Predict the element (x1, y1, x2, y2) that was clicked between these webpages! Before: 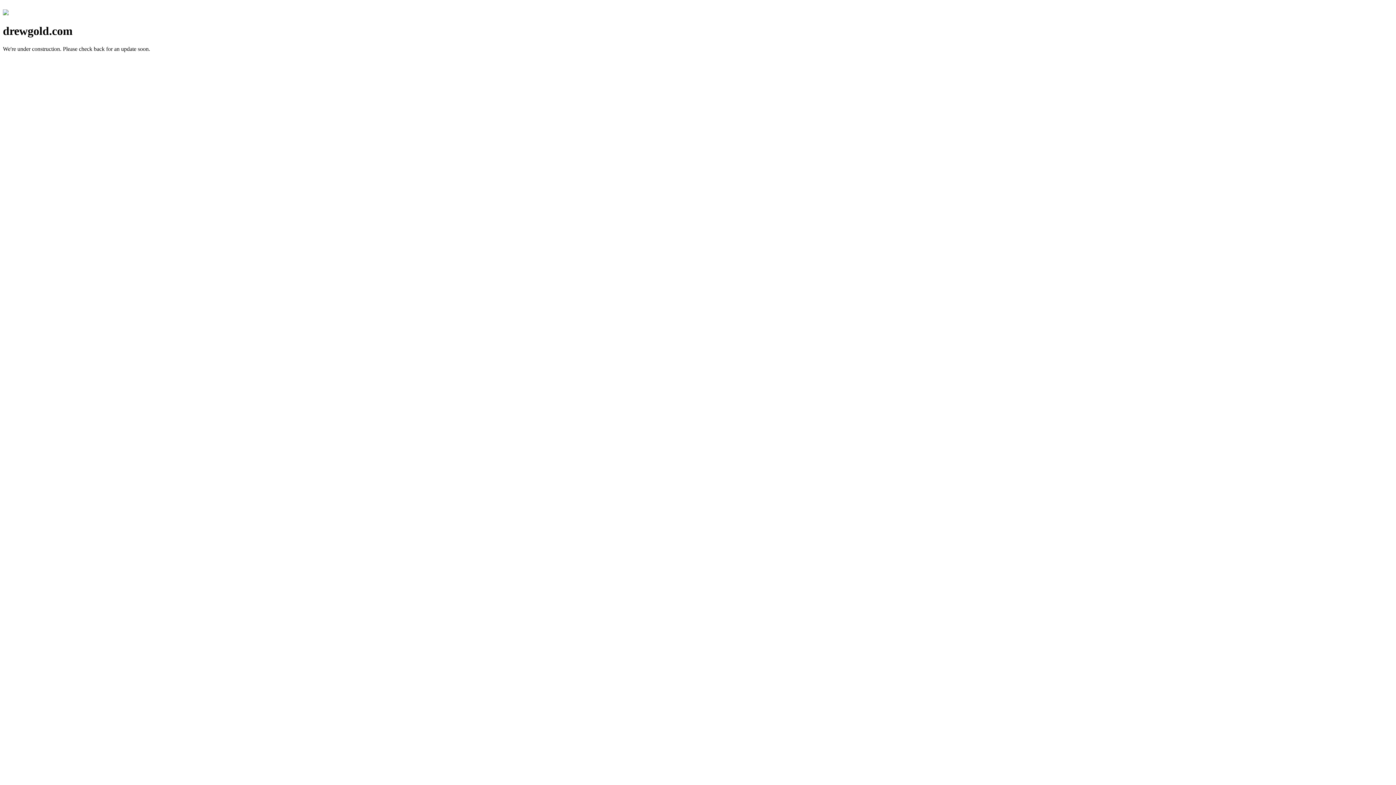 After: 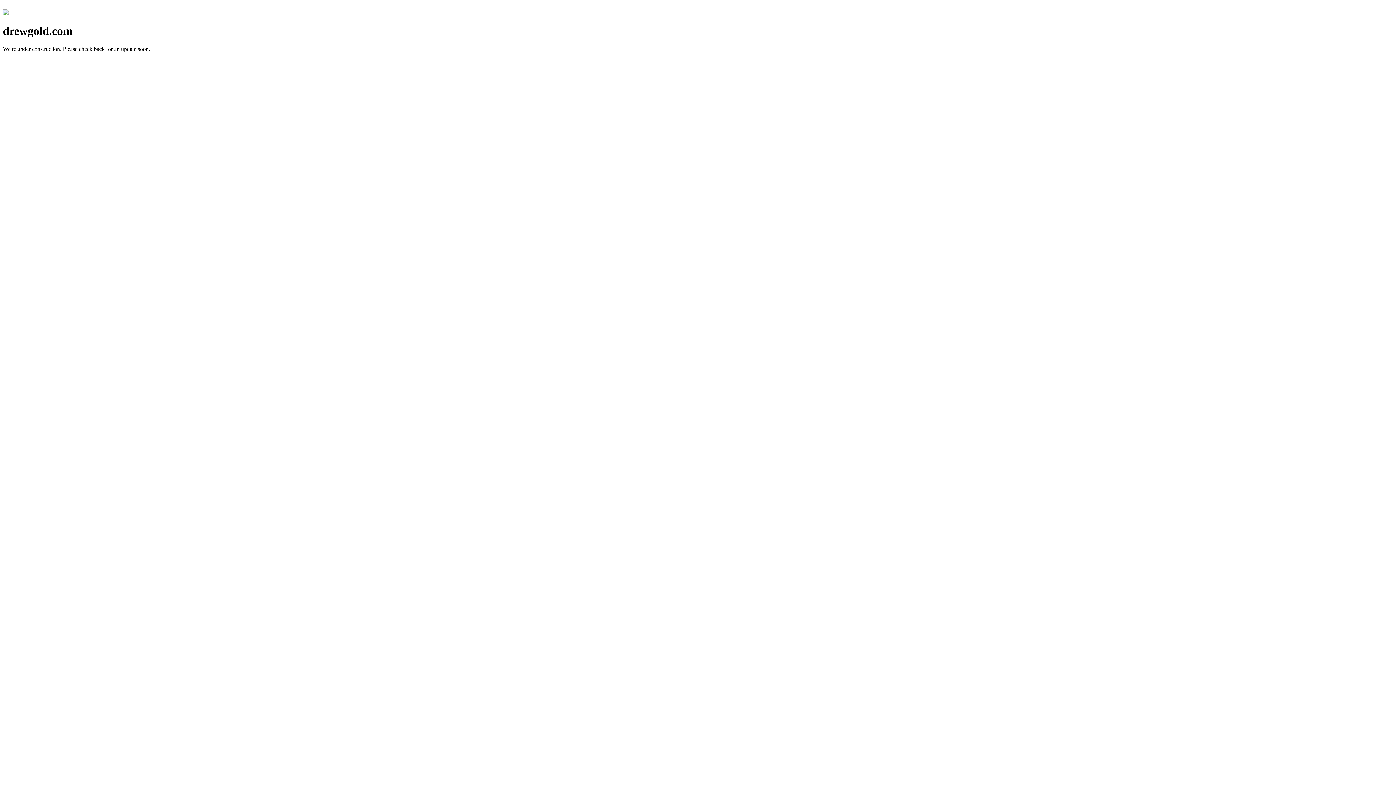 Action: bbox: (2, 10, 8, 16)